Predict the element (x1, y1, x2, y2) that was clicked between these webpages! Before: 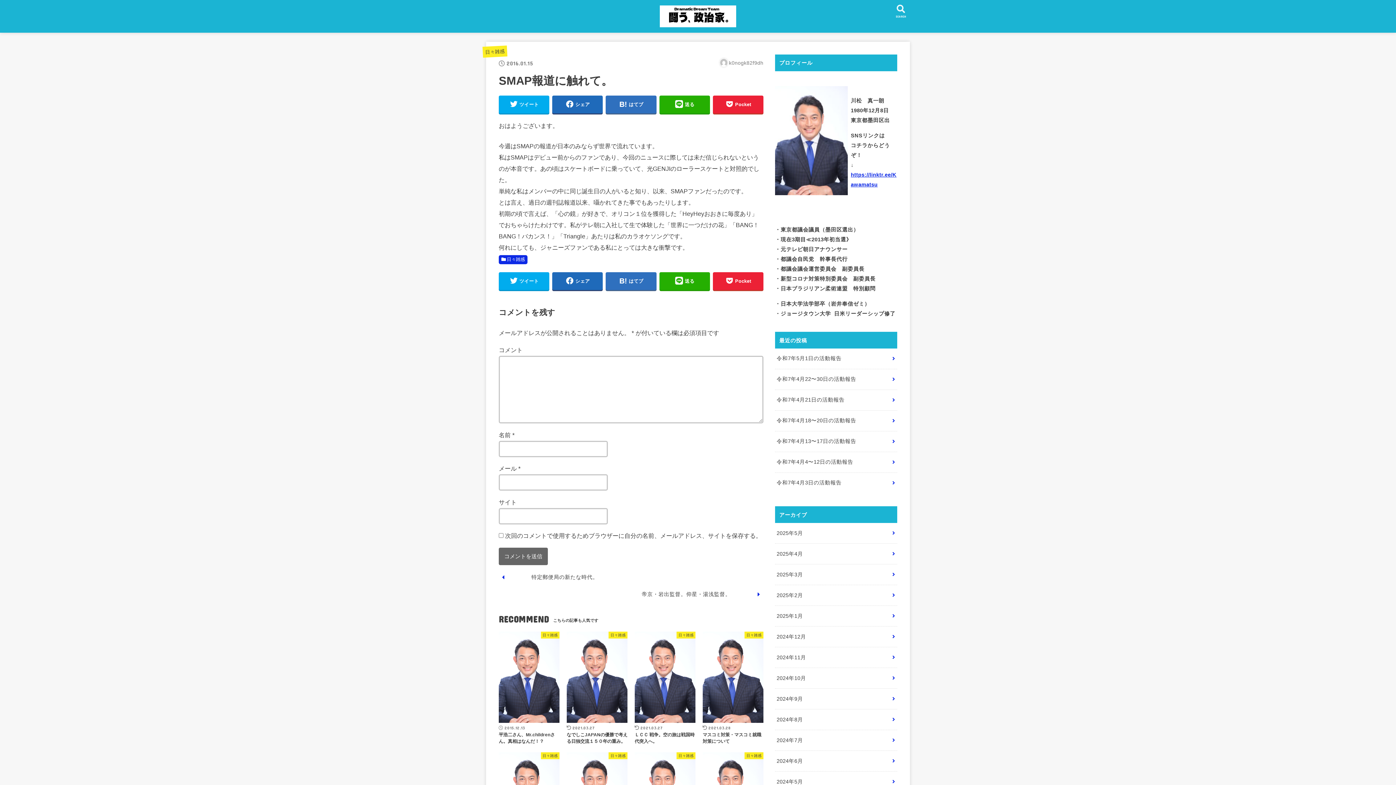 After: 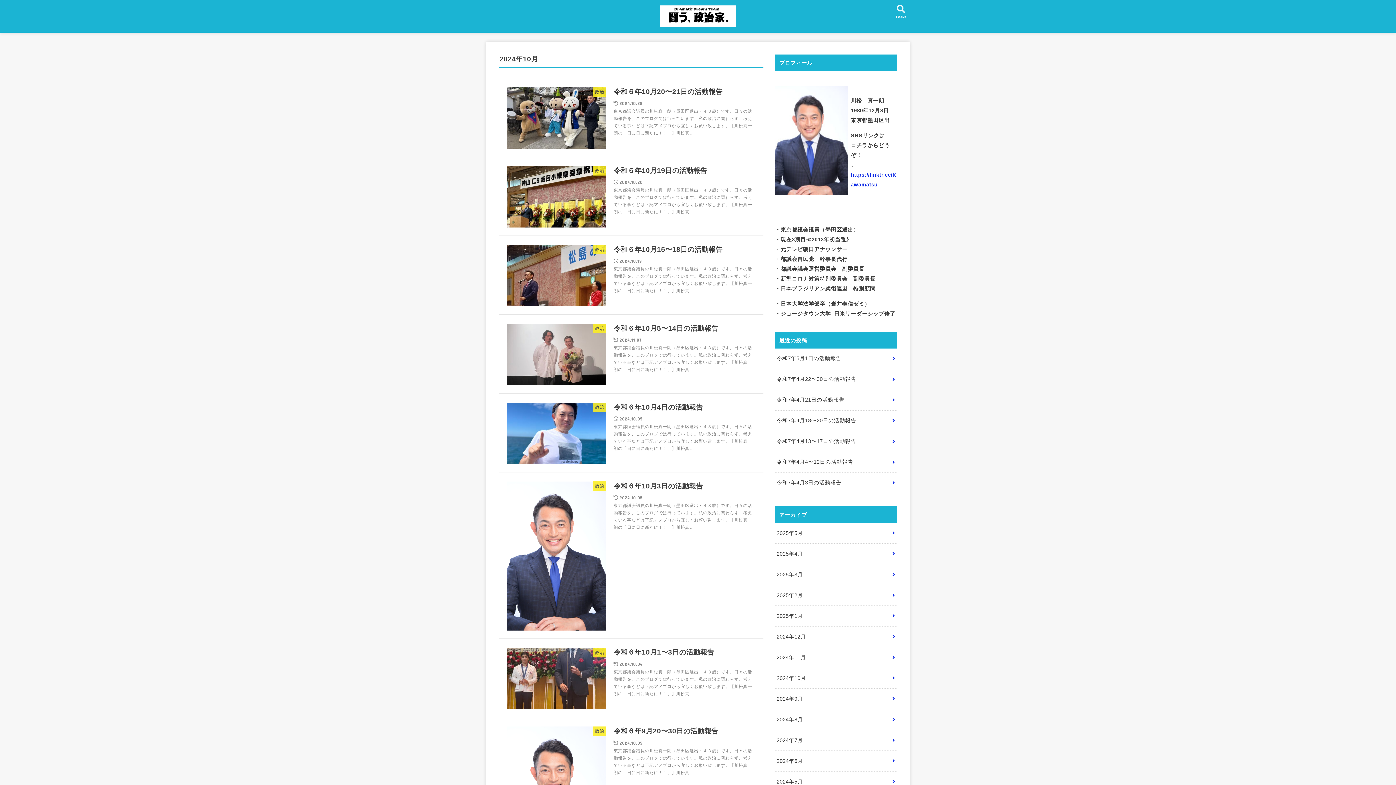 Action: bbox: (775, 668, 897, 688) label: 2024年10月